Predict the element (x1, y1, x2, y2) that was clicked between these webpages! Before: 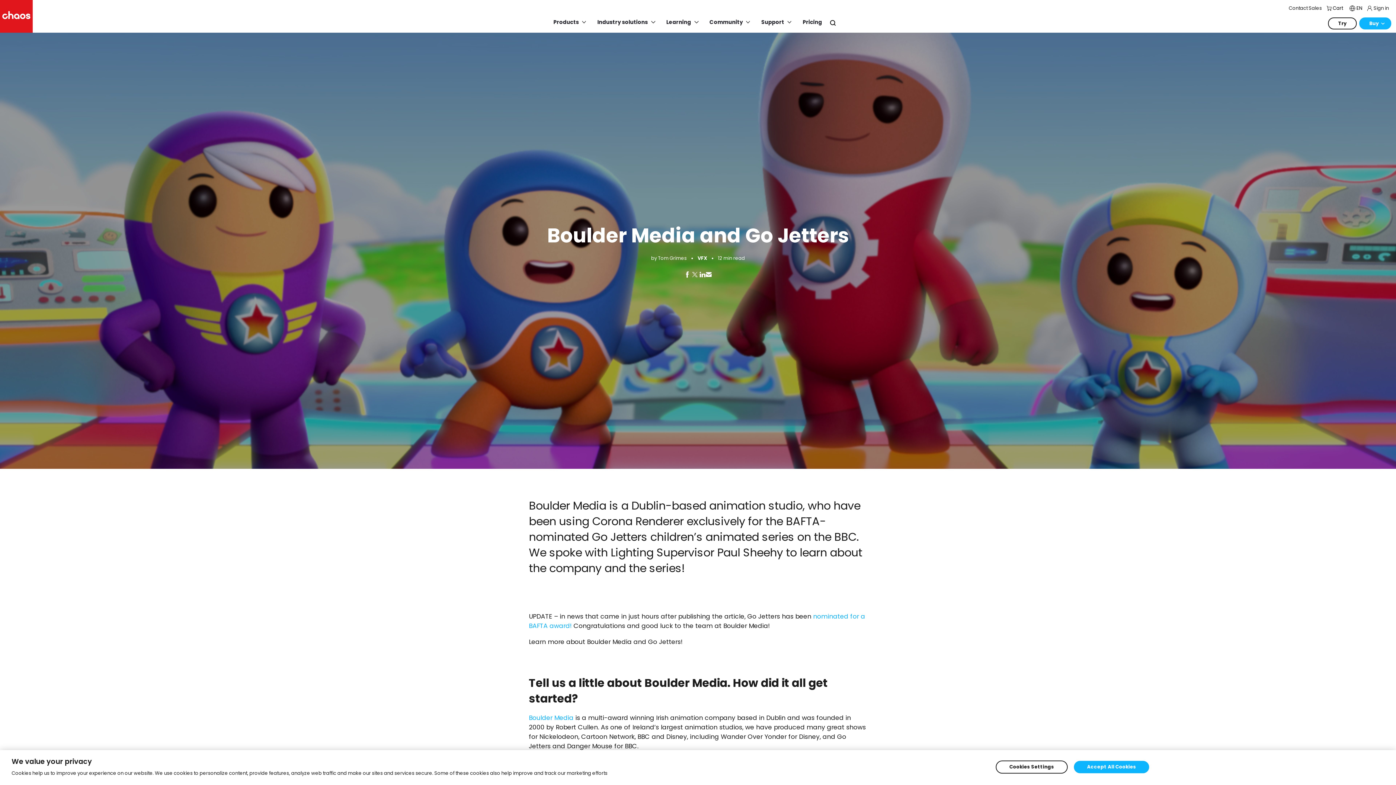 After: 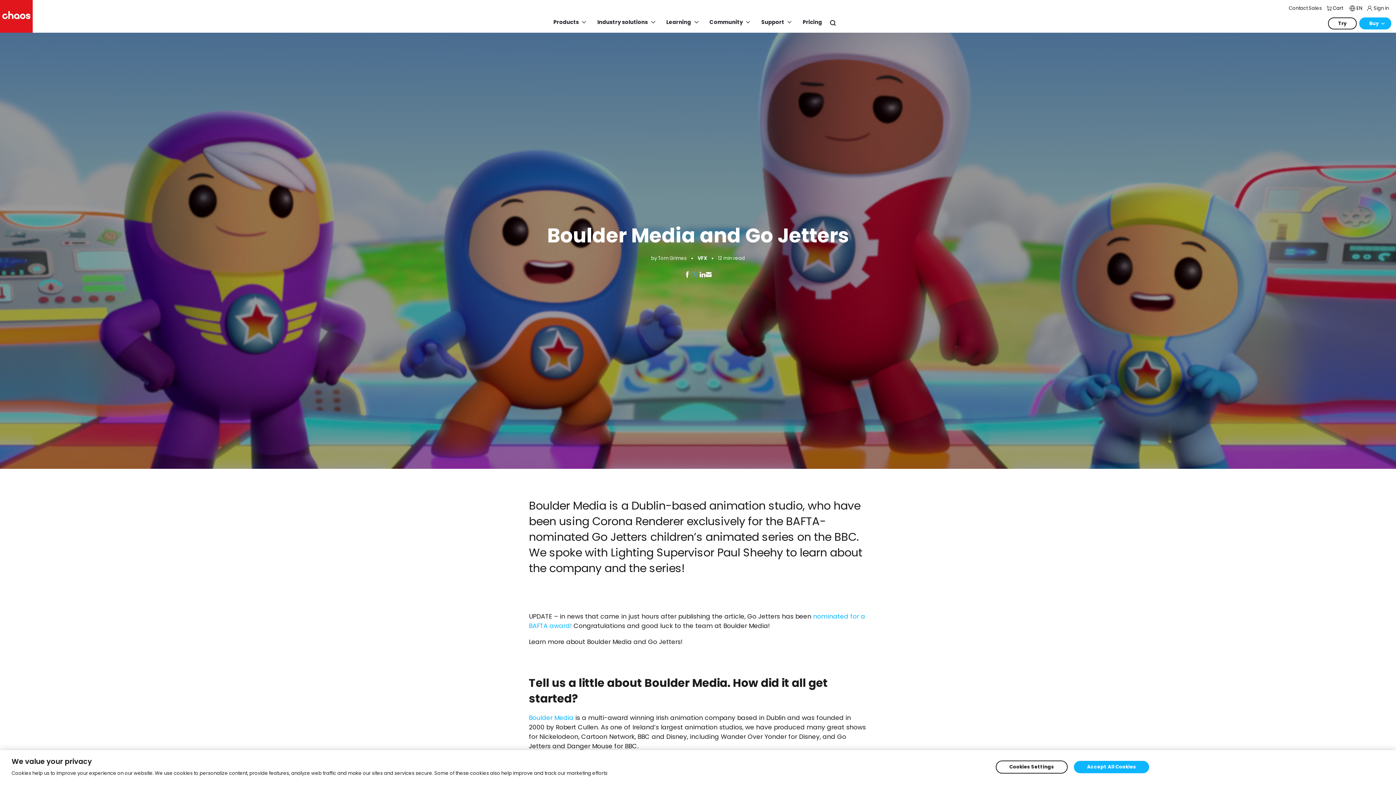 Action: bbox: (690, 271, 699, 277)